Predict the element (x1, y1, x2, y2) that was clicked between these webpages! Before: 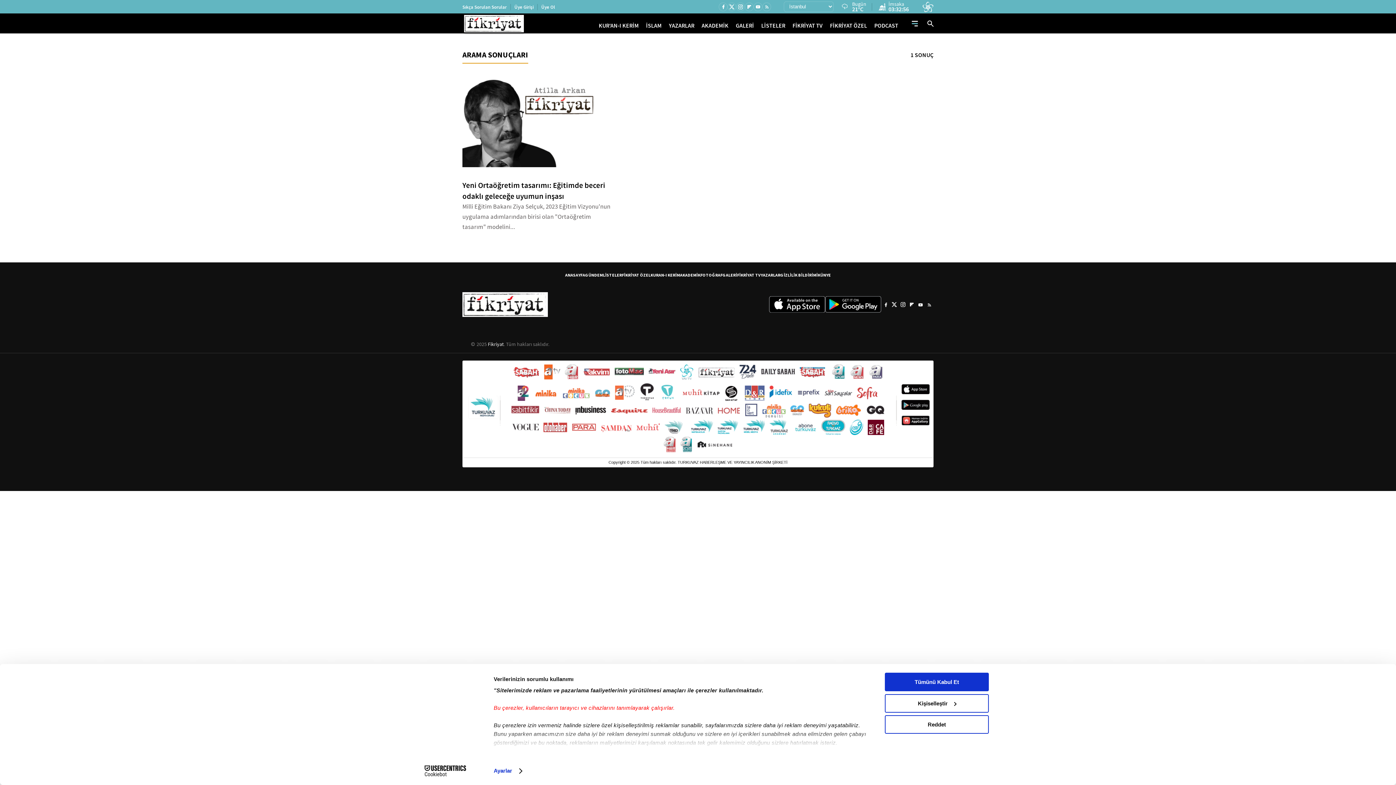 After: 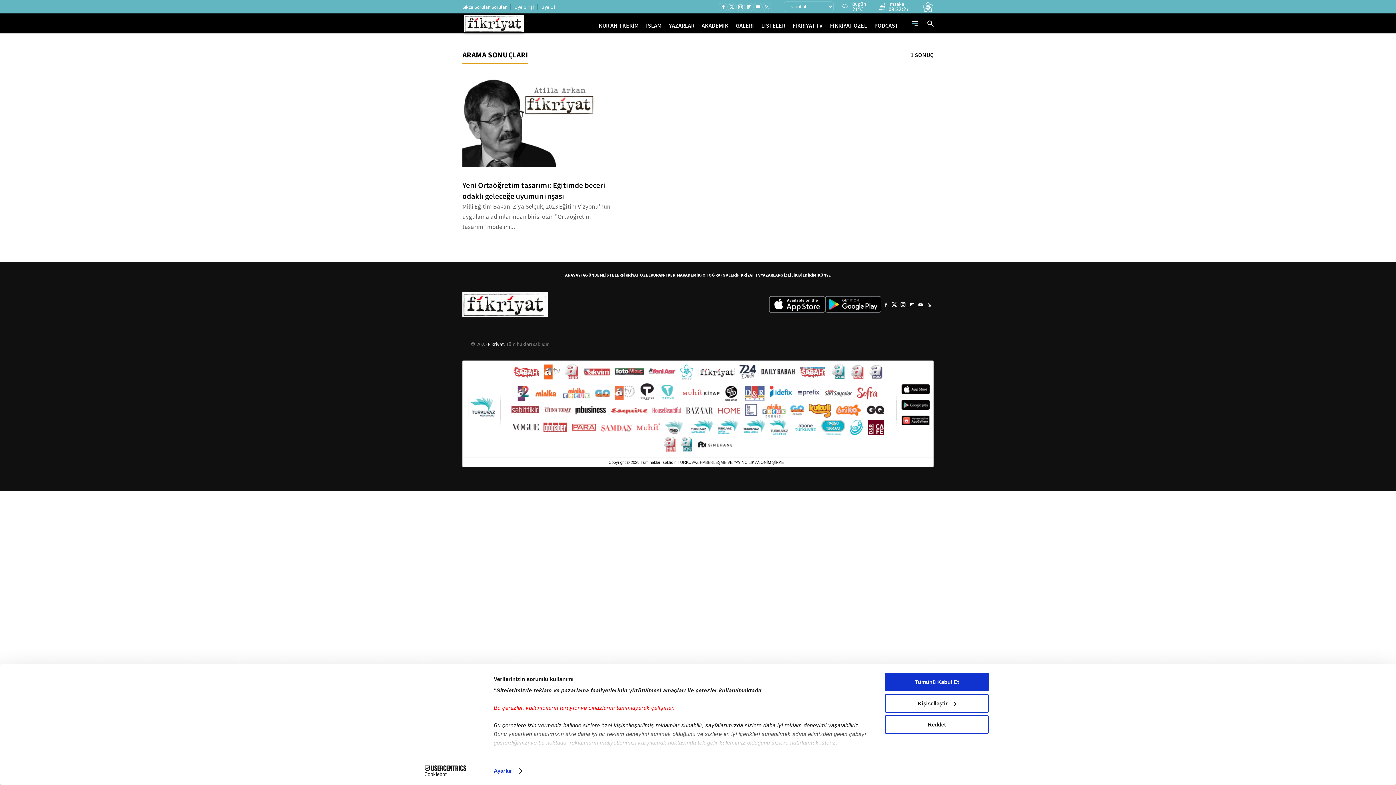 Action: bbox: (691, 420, 712, 435)